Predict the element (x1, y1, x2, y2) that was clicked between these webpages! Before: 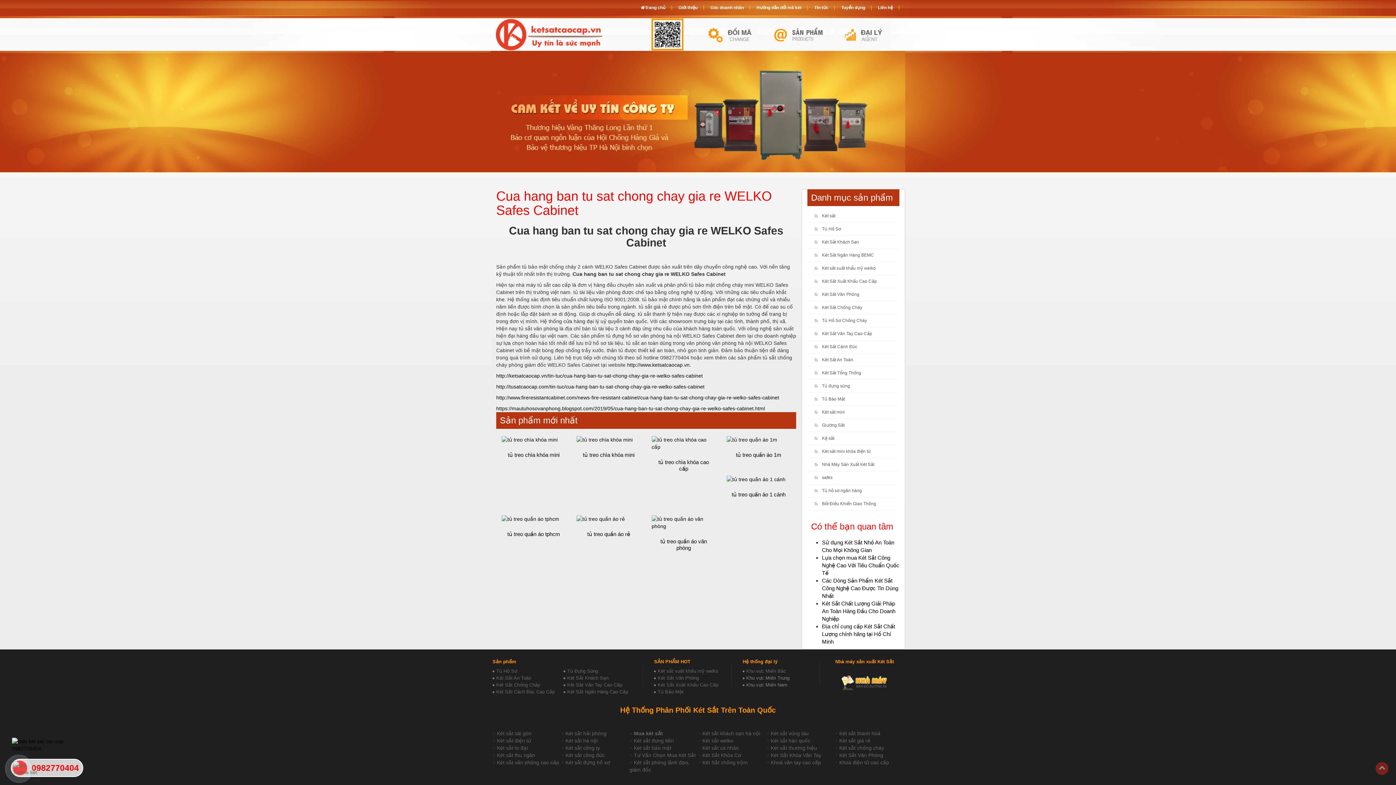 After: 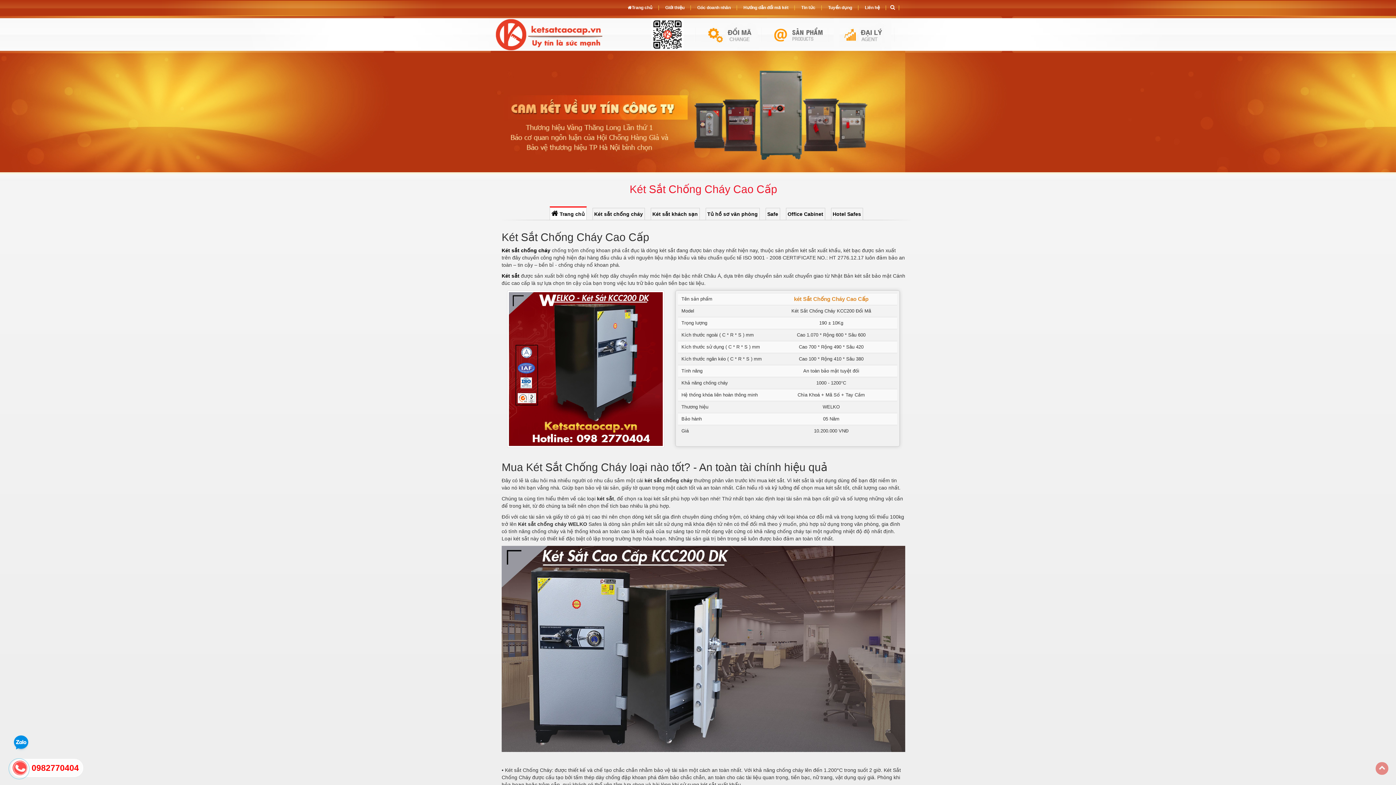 Action: label: Két sắt chống cháy bbox: (839, 745, 884, 751)